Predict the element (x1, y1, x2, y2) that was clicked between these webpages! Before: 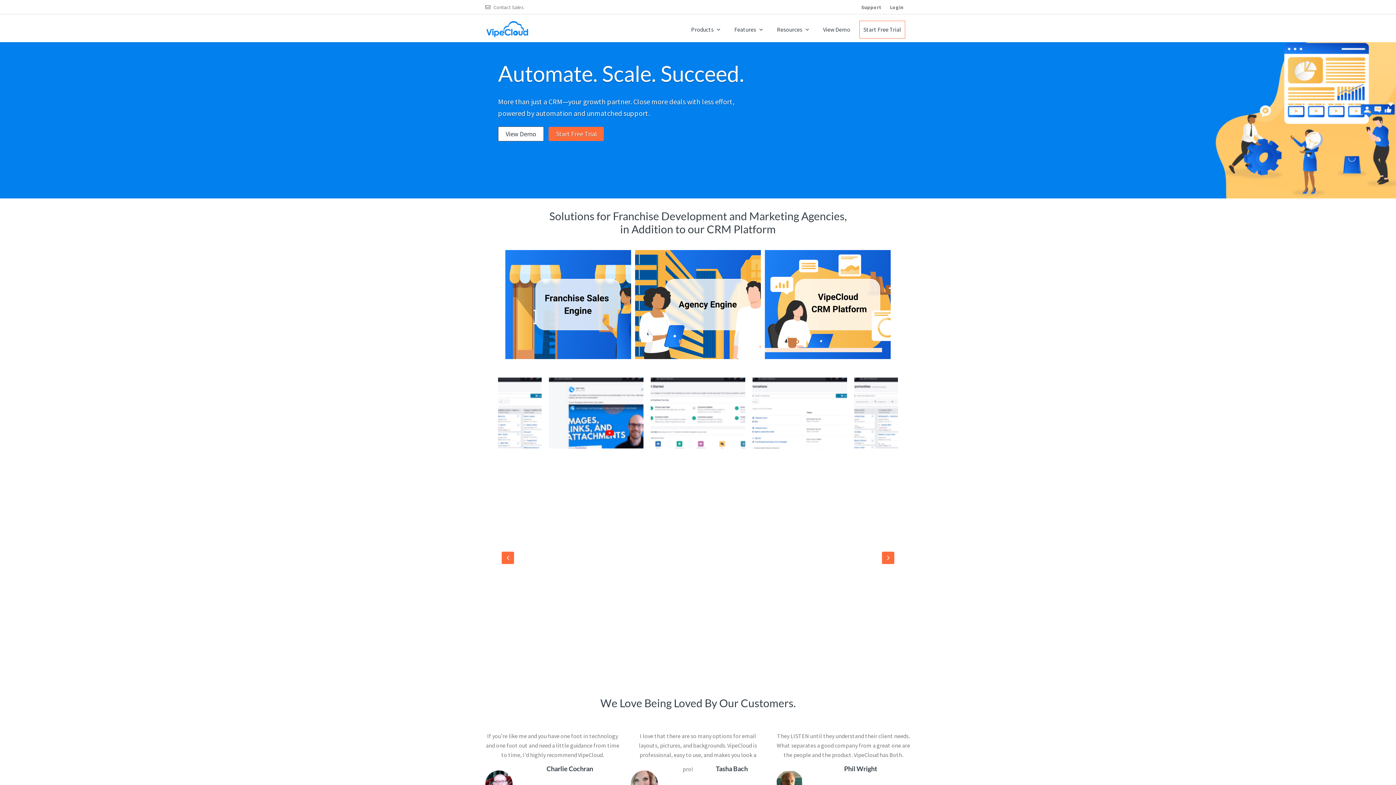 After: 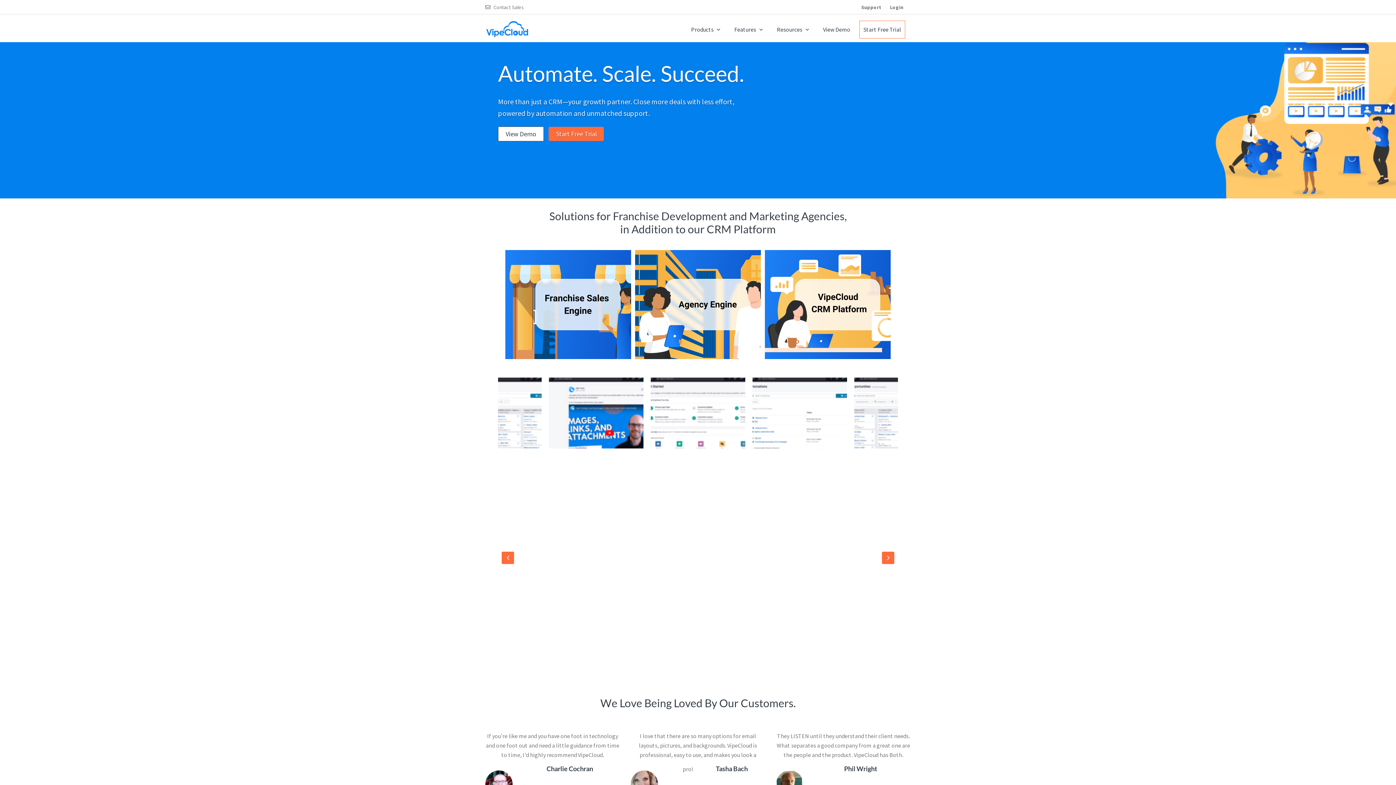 Action: bbox: (485, 20, 529, 36)